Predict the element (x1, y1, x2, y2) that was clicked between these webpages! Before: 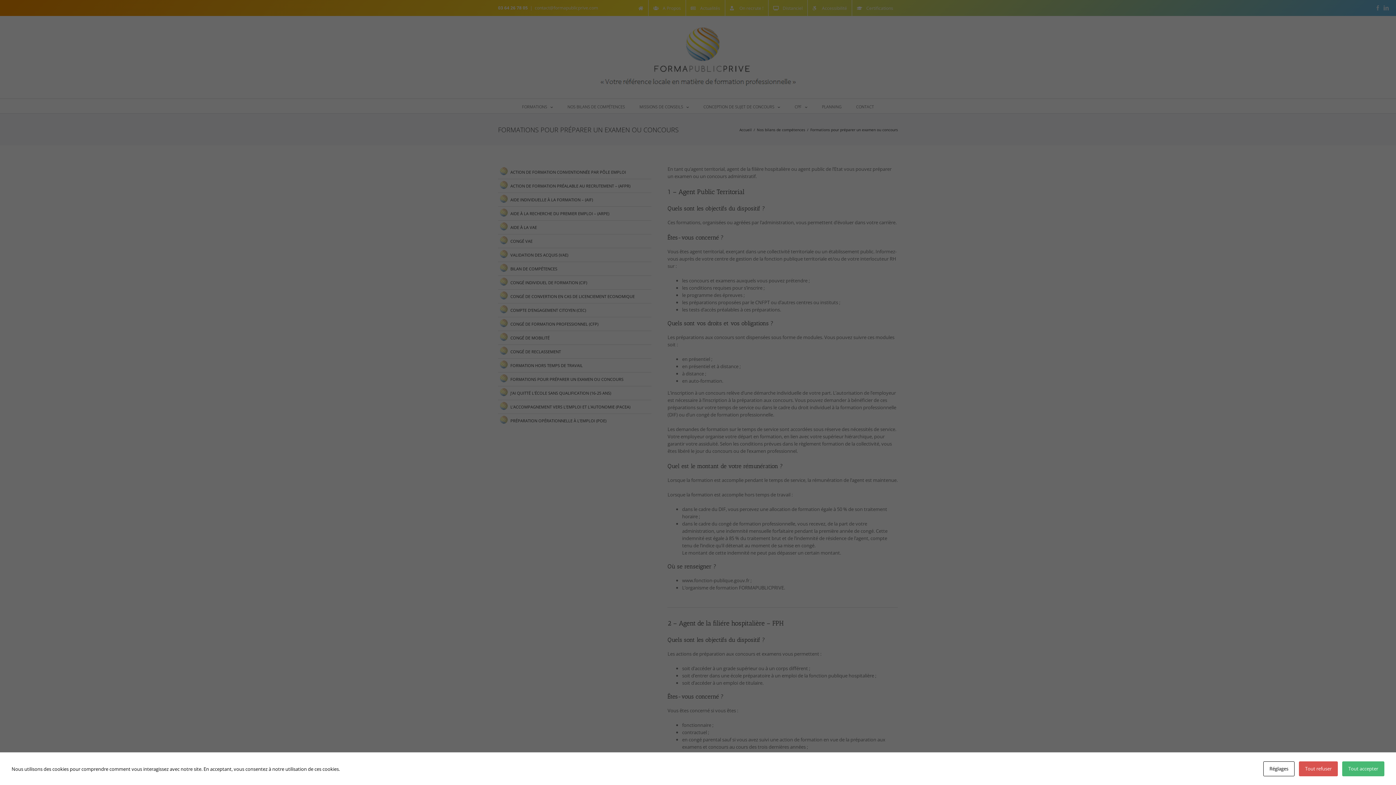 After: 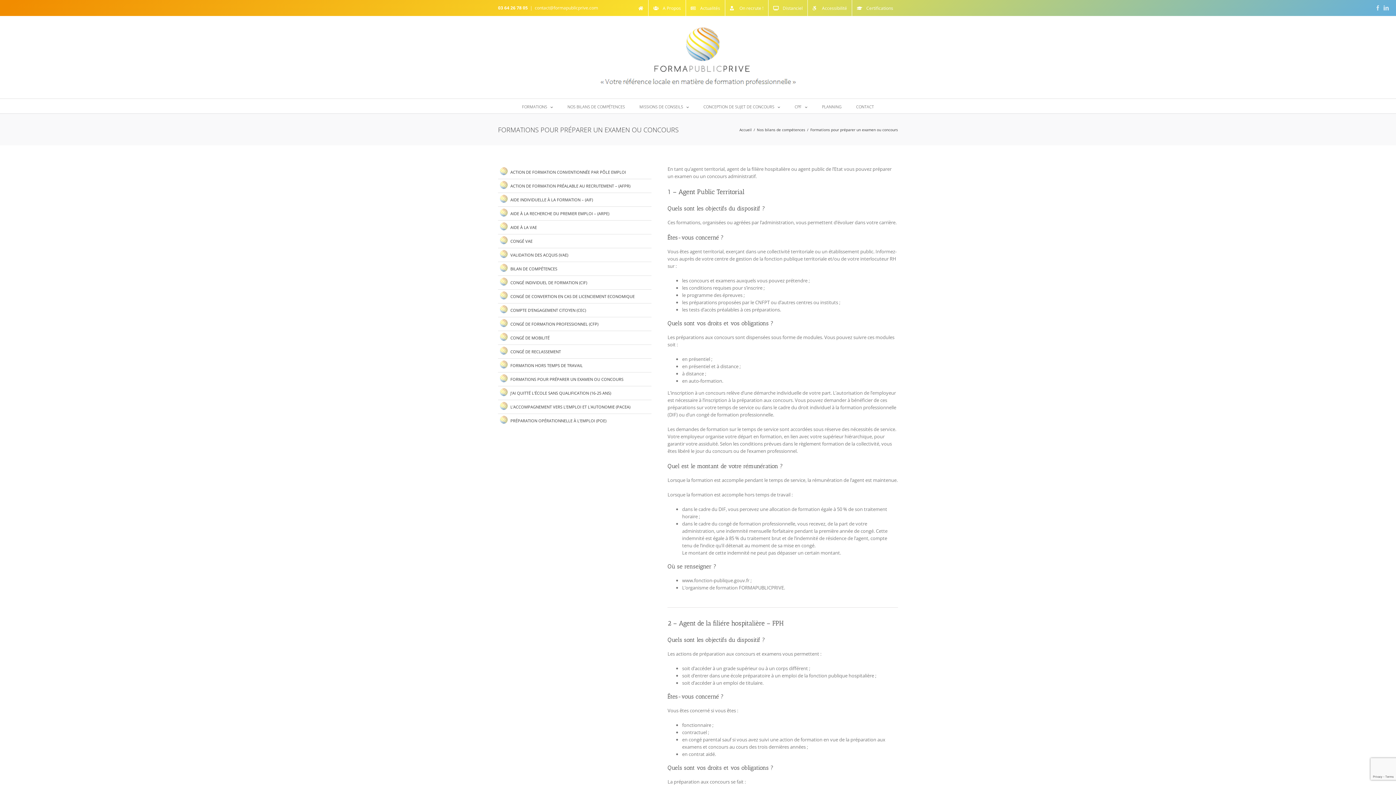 Action: label: Tout refuser bbox: (1299, 761, 1338, 776)